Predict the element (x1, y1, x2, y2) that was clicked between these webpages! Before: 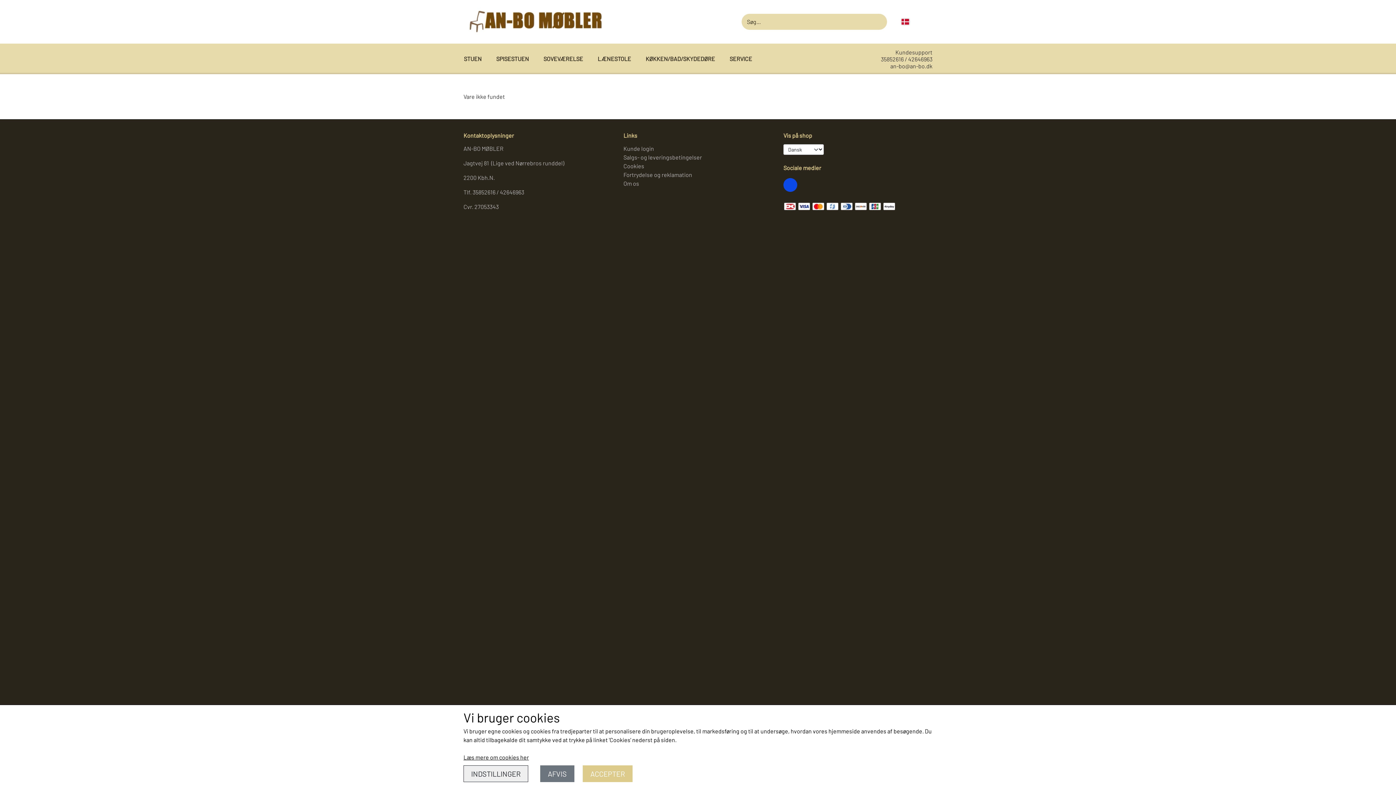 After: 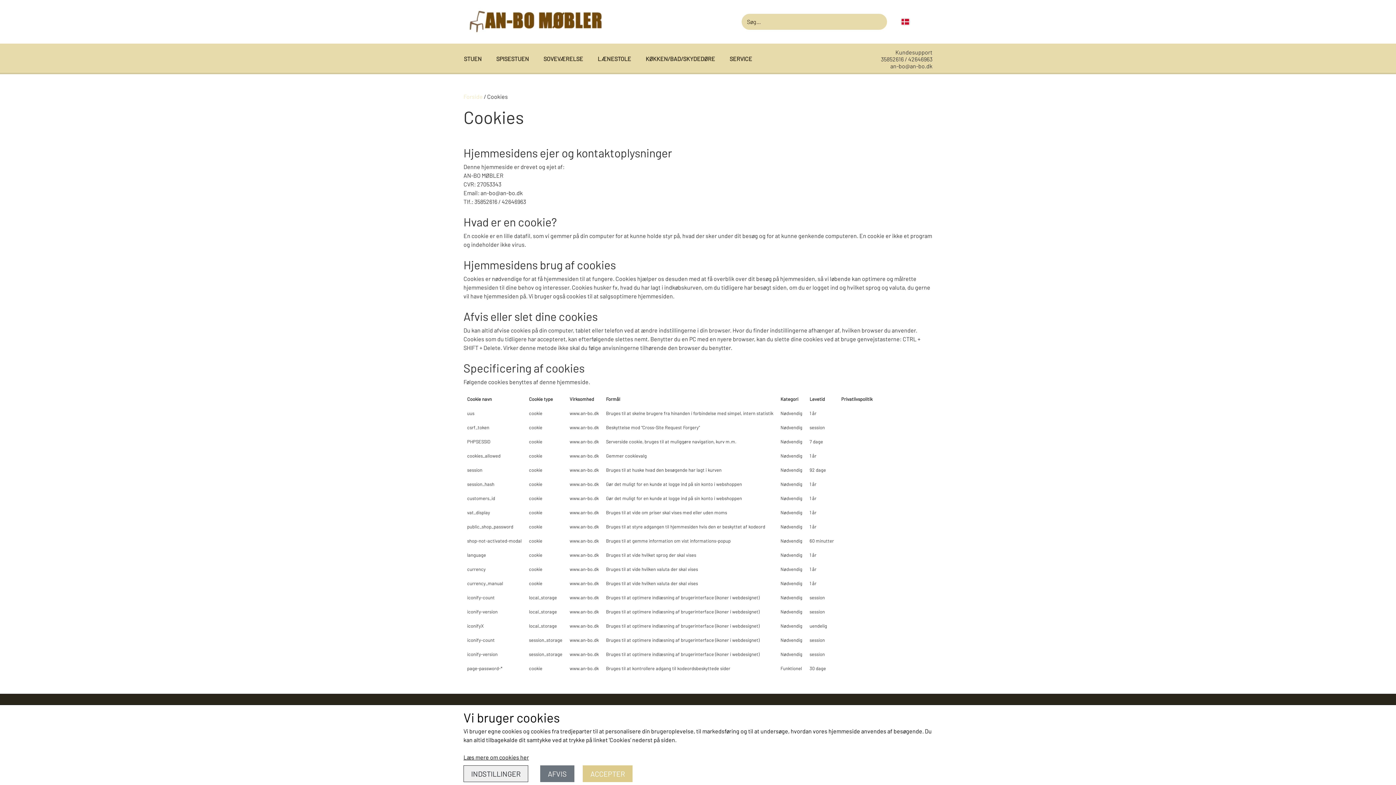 Action: bbox: (463, 754, 529, 761) label: Læs mere om cookies her